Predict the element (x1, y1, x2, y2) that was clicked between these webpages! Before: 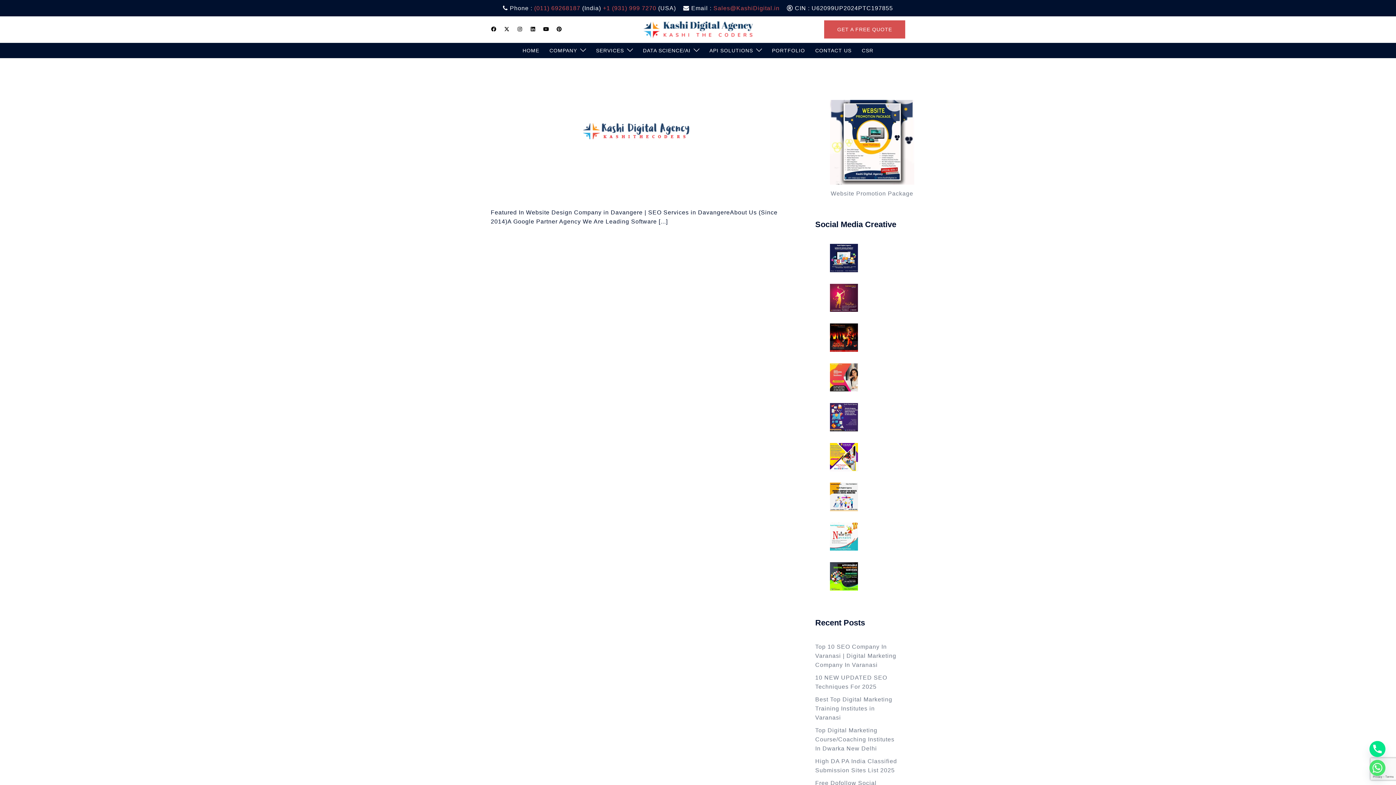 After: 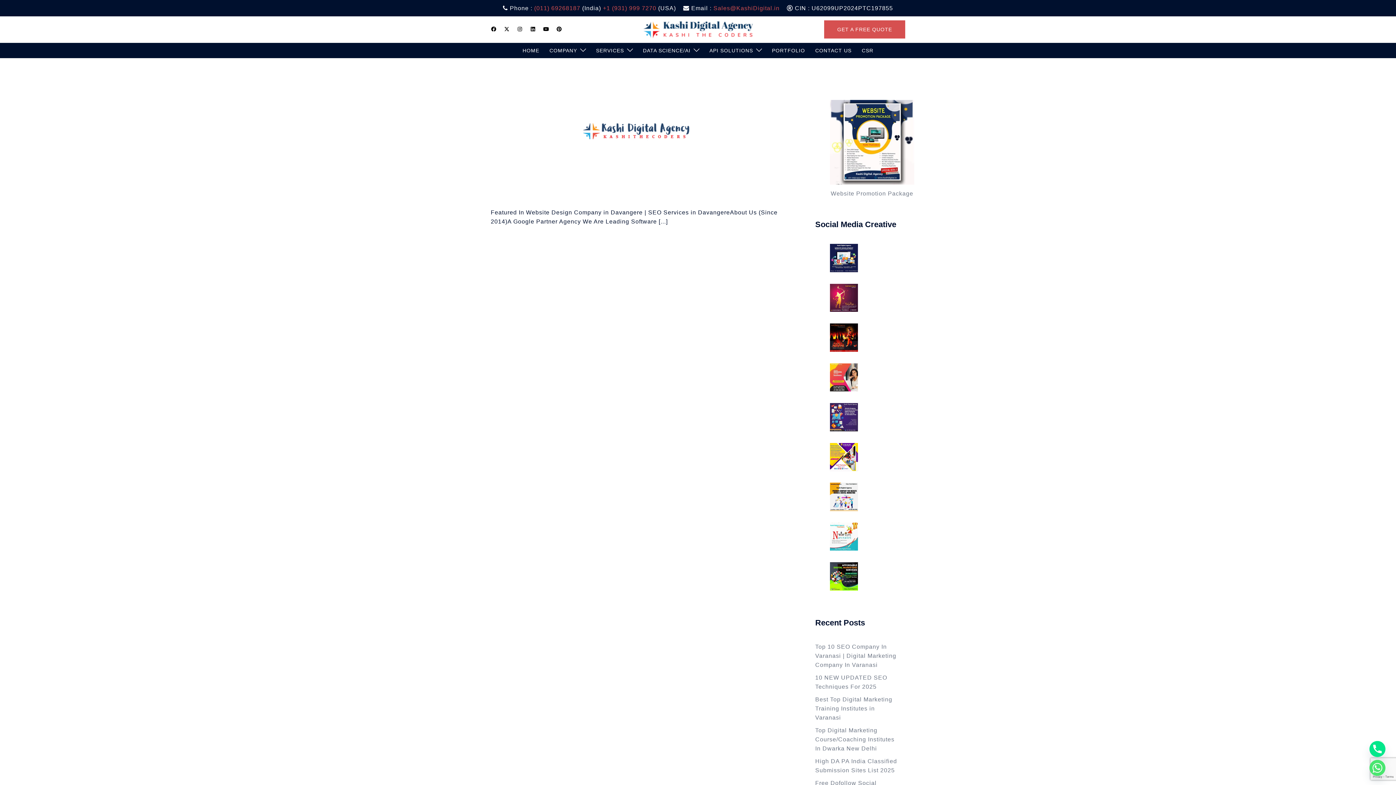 Action: label: instagram link, opens in a new tab bbox: (517, 26, 522, 31)